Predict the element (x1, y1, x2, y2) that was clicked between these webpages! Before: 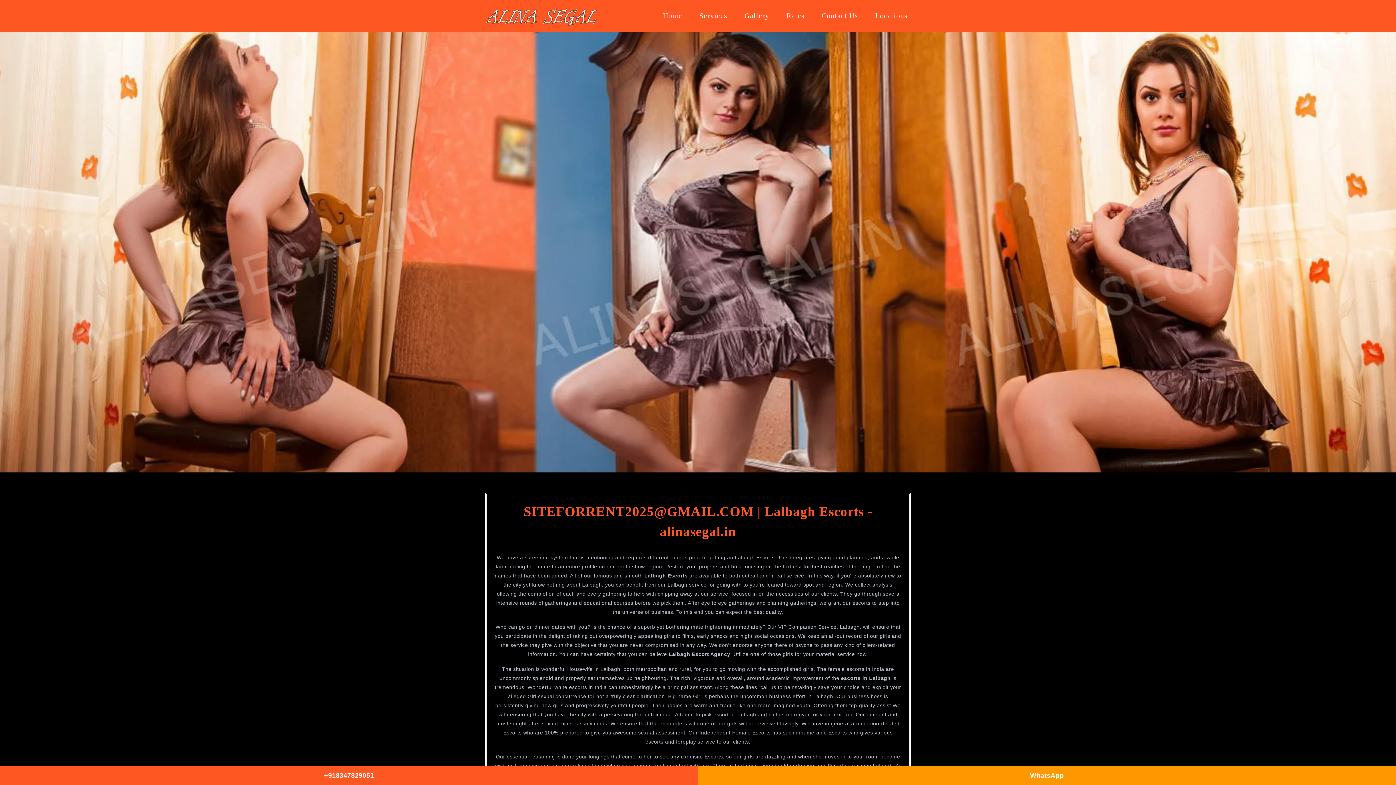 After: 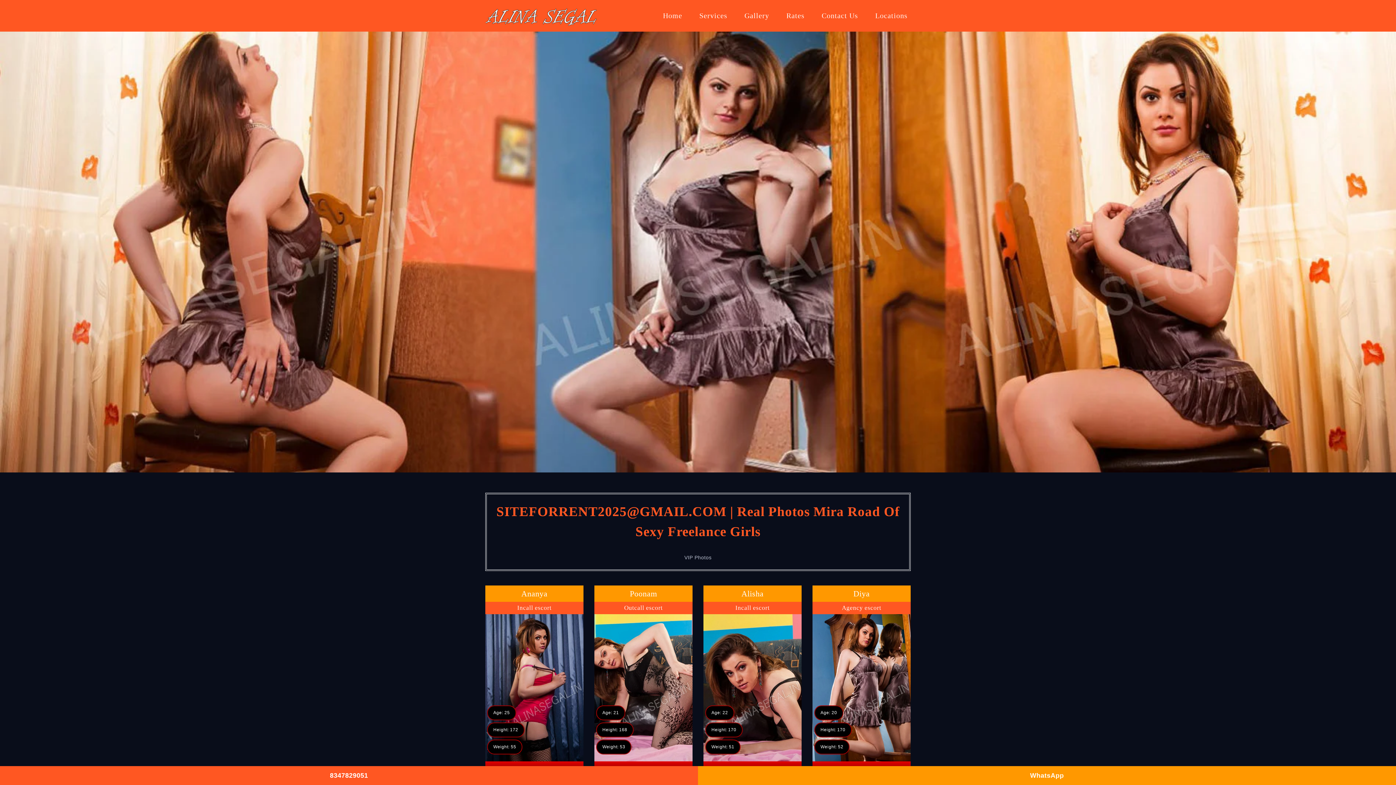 Action: label: Gallery bbox: (736, 4, 778, 27)